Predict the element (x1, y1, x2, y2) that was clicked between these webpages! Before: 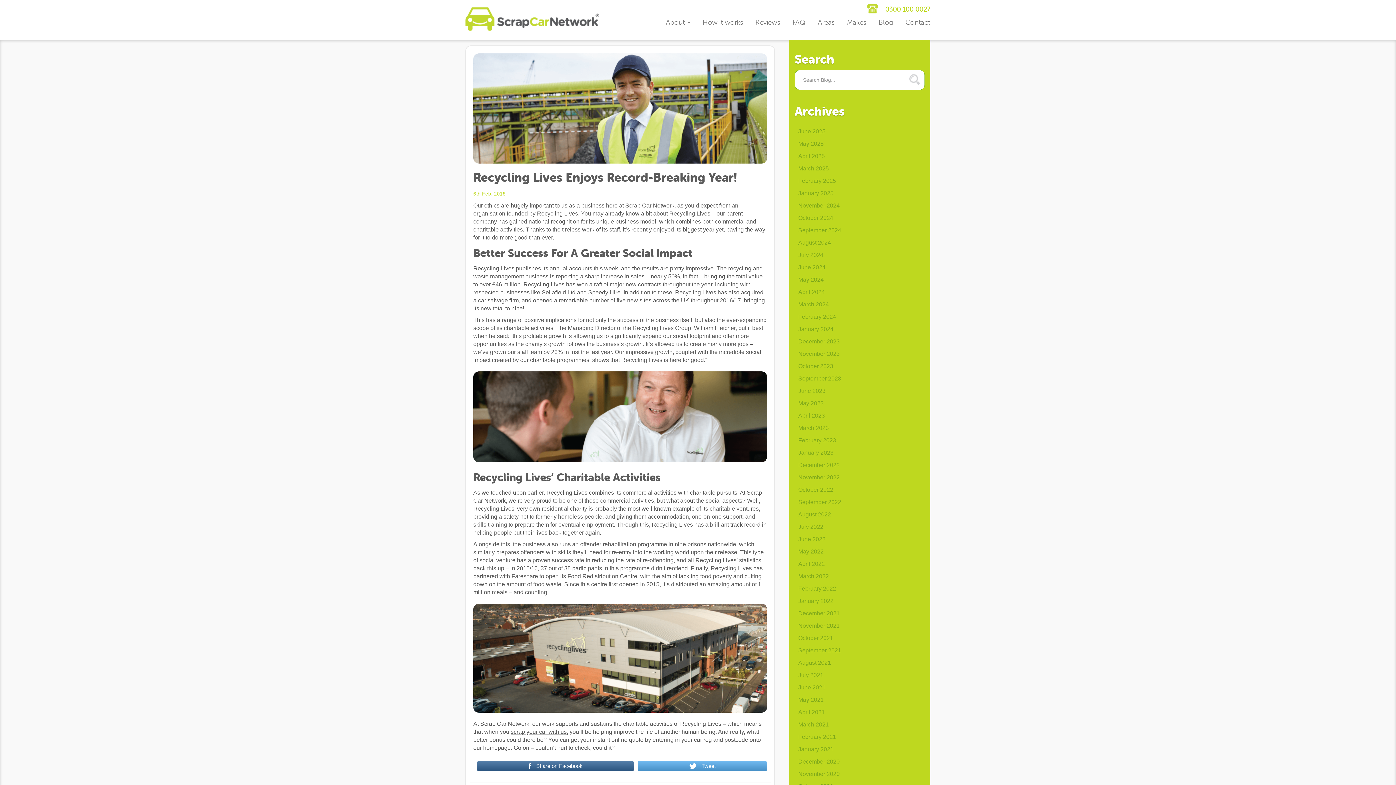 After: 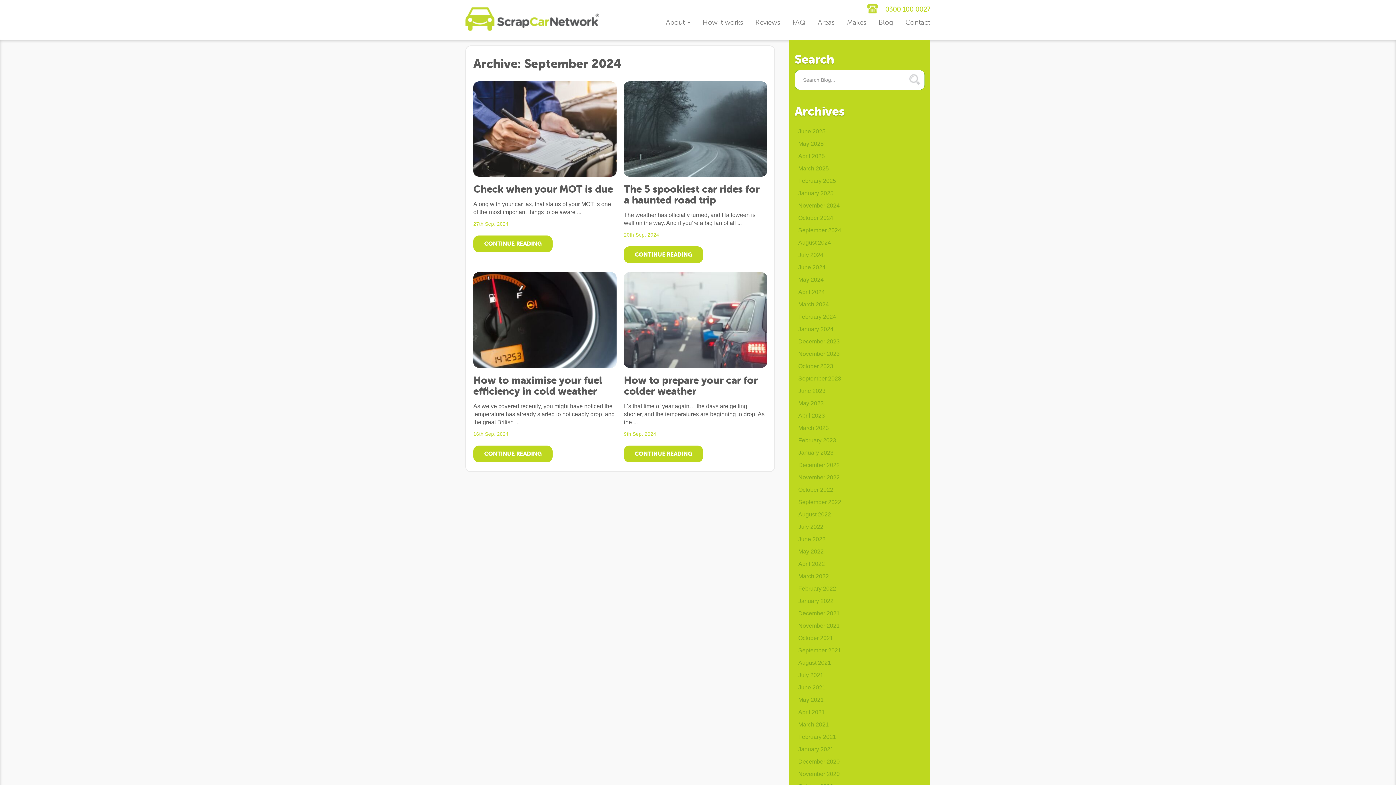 Action: label: September 2024 bbox: (798, 227, 841, 233)